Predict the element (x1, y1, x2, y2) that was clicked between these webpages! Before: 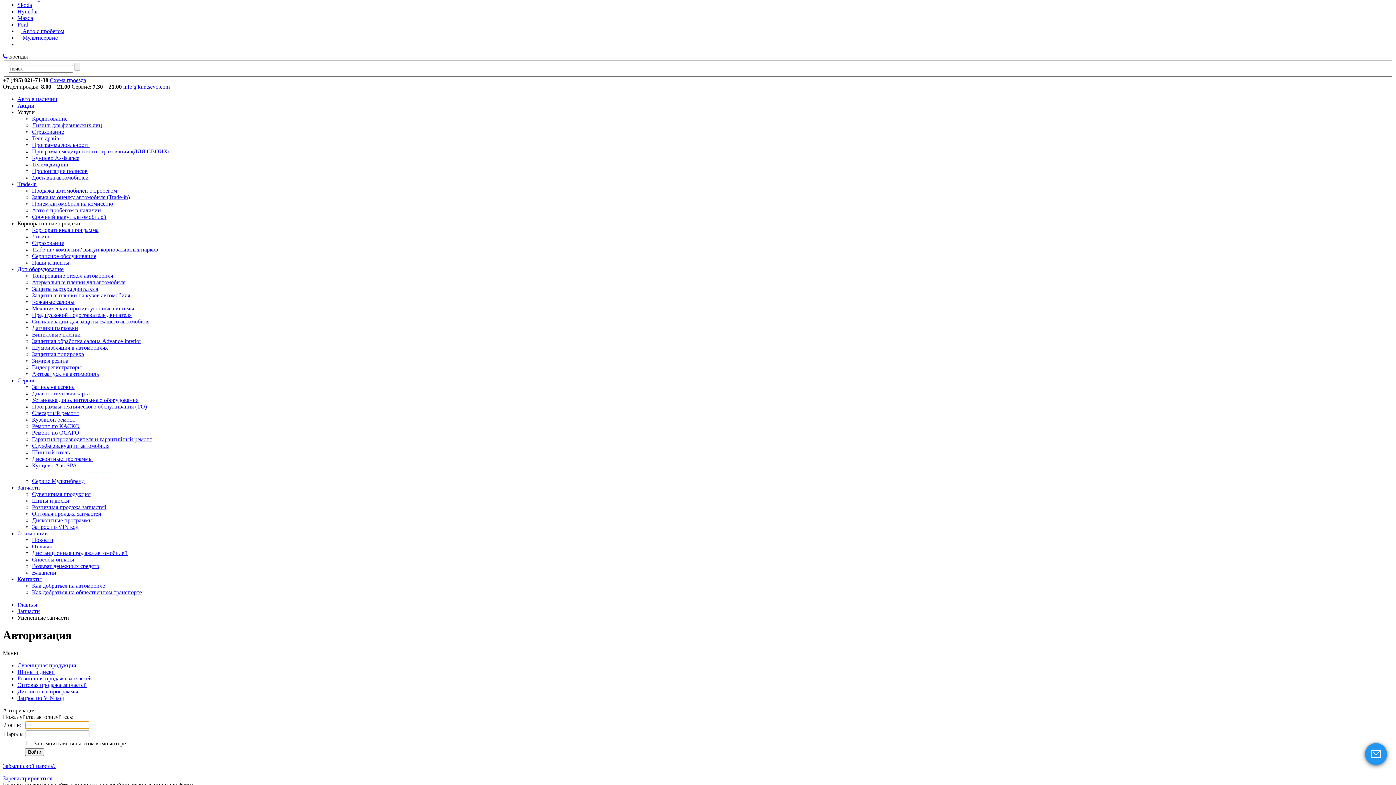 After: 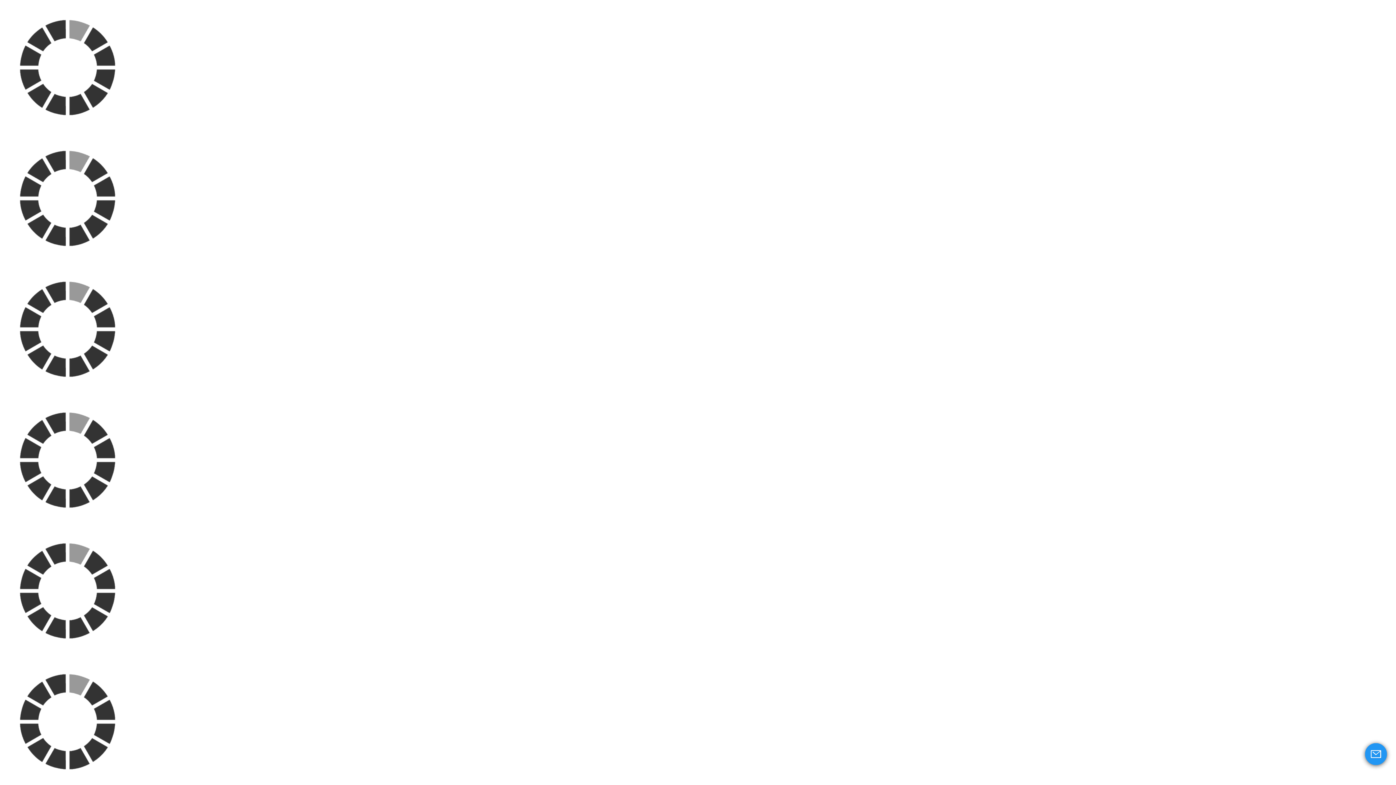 Action: bbox: (32, 194, 129, 200) label: Заявка на оценку автомобиля (Trade-in)